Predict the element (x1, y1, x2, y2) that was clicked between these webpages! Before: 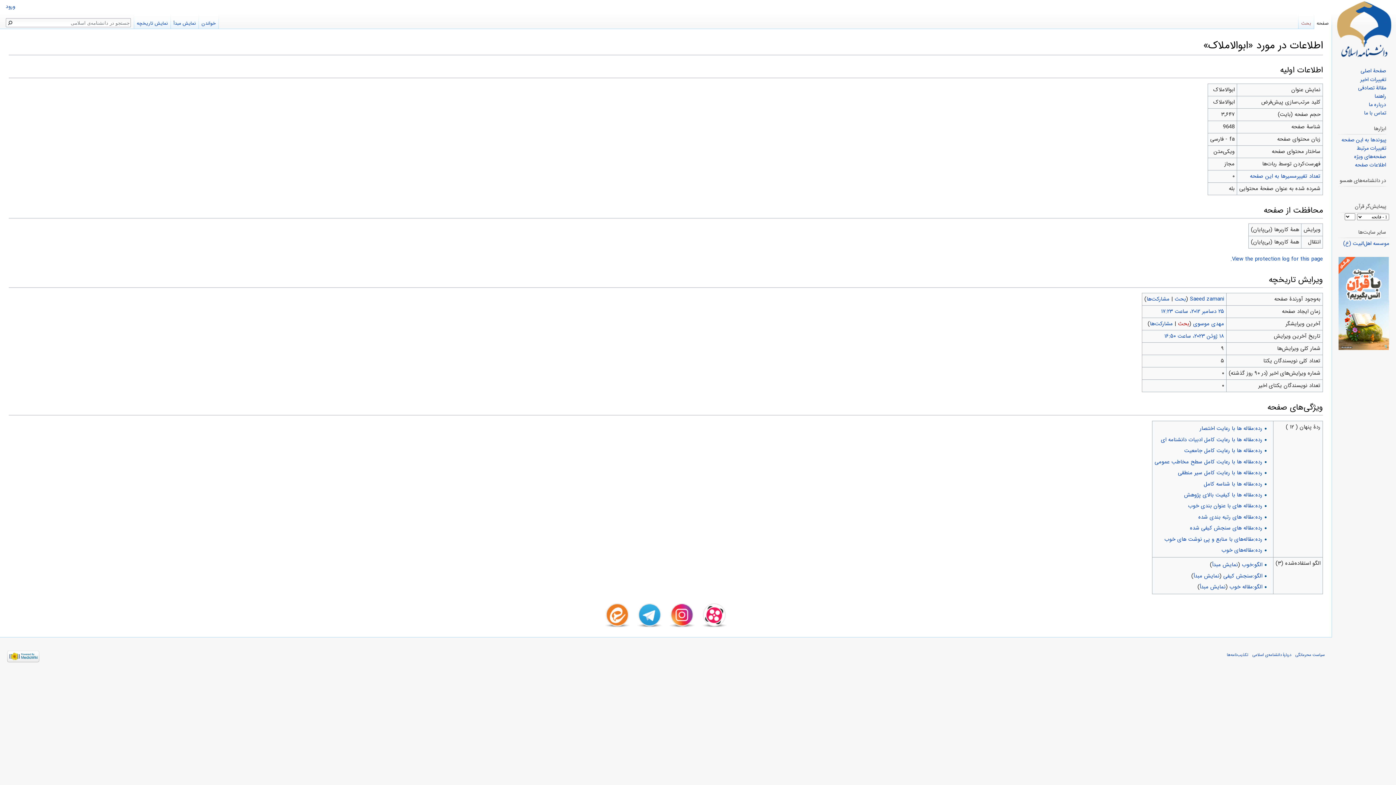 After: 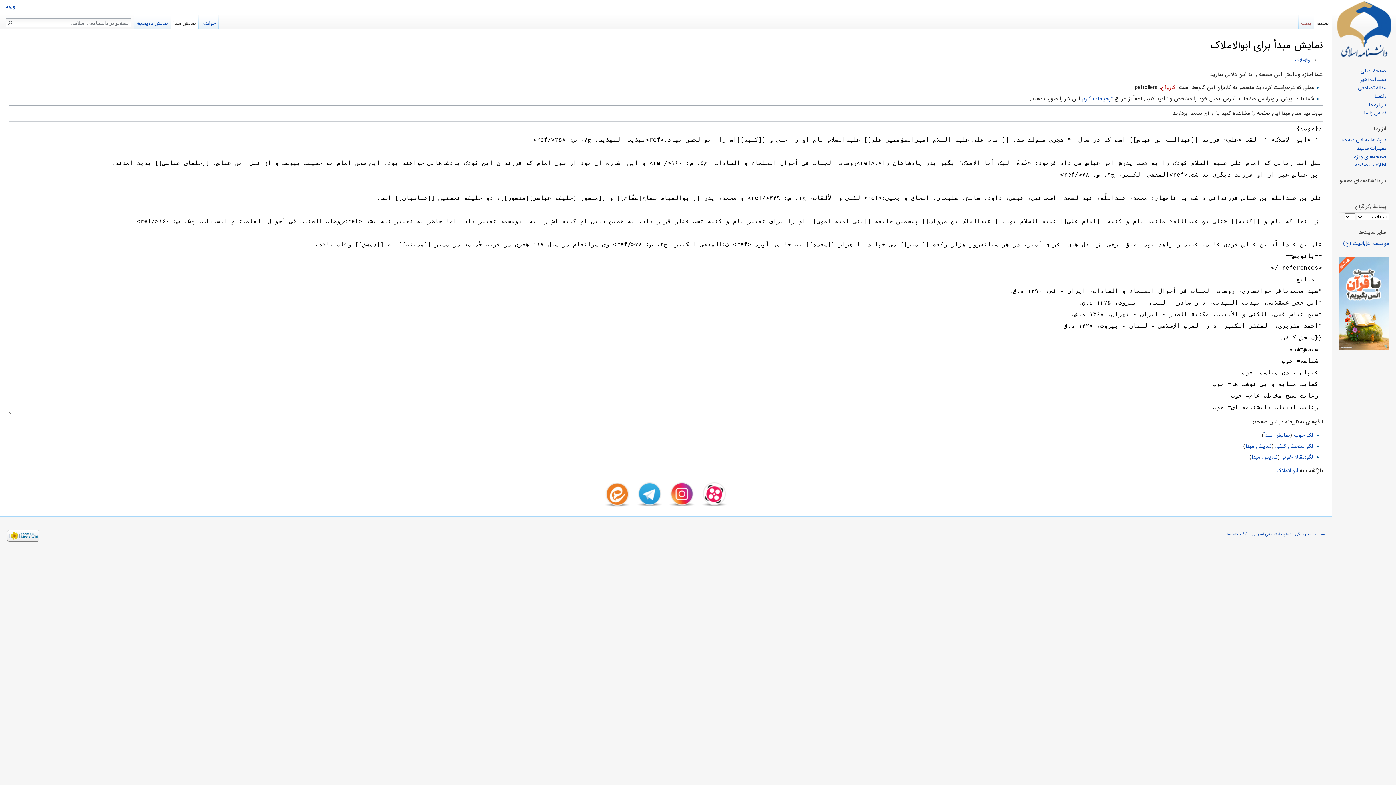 Action: bbox: (170, 14, 198, 29) label: نمایش مبدأ